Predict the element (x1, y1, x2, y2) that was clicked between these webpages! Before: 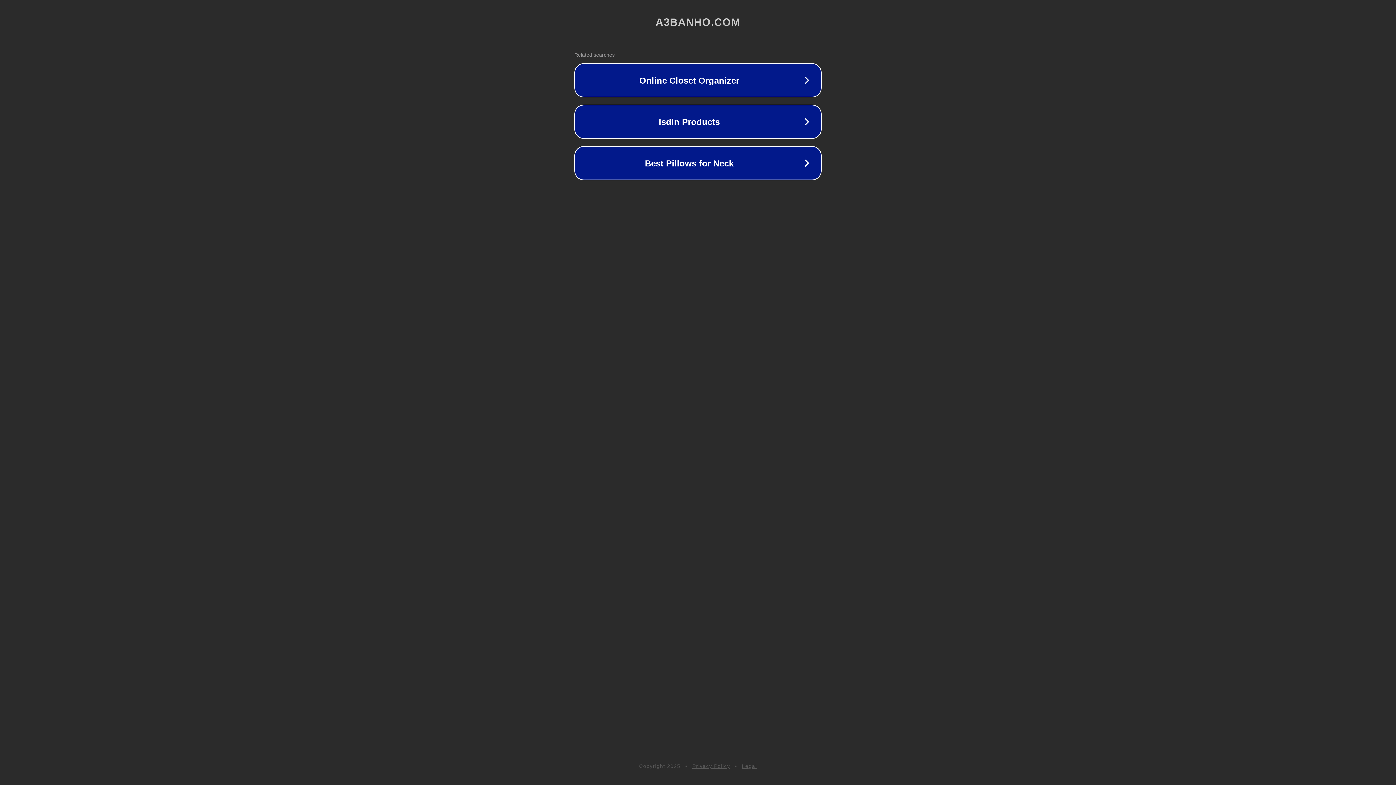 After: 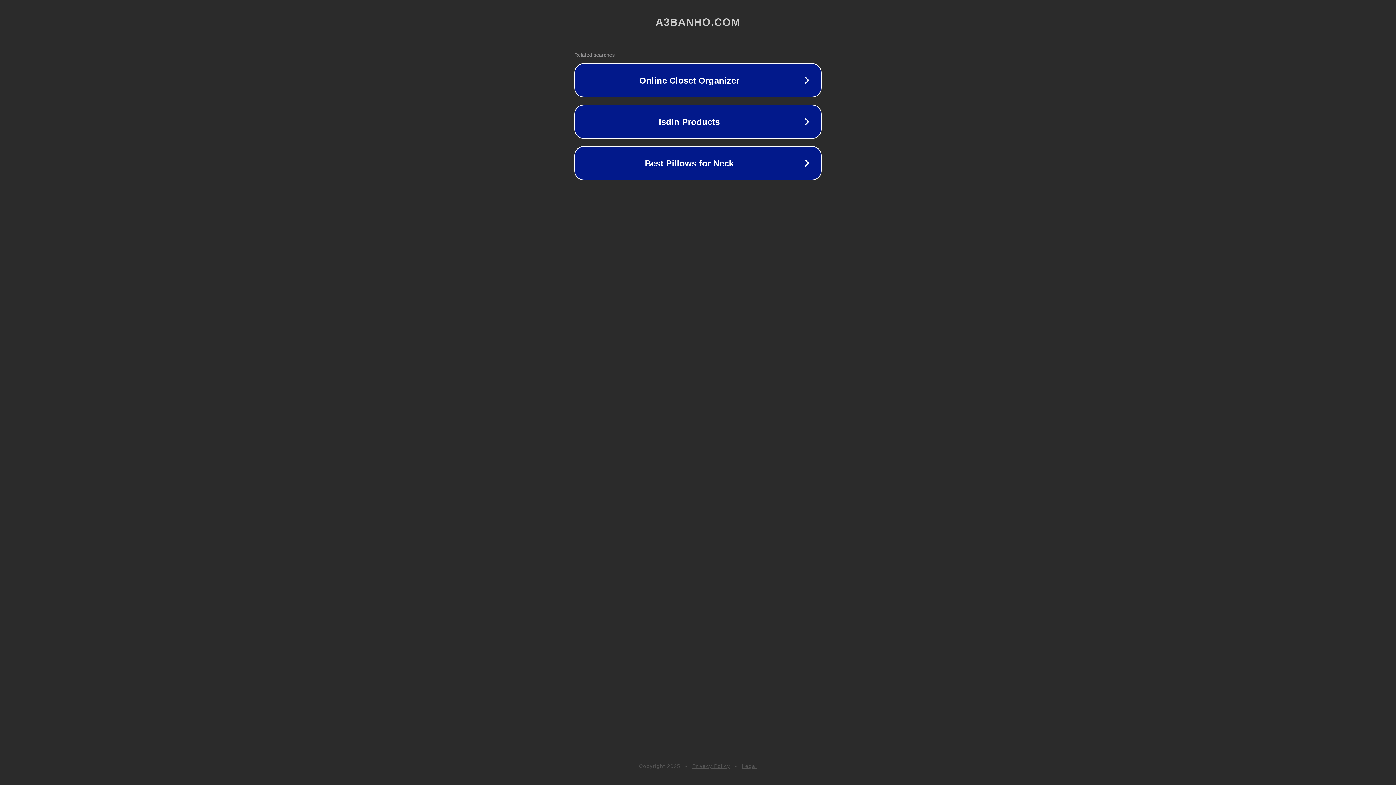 Action: bbox: (742, 763, 757, 769) label: Legal